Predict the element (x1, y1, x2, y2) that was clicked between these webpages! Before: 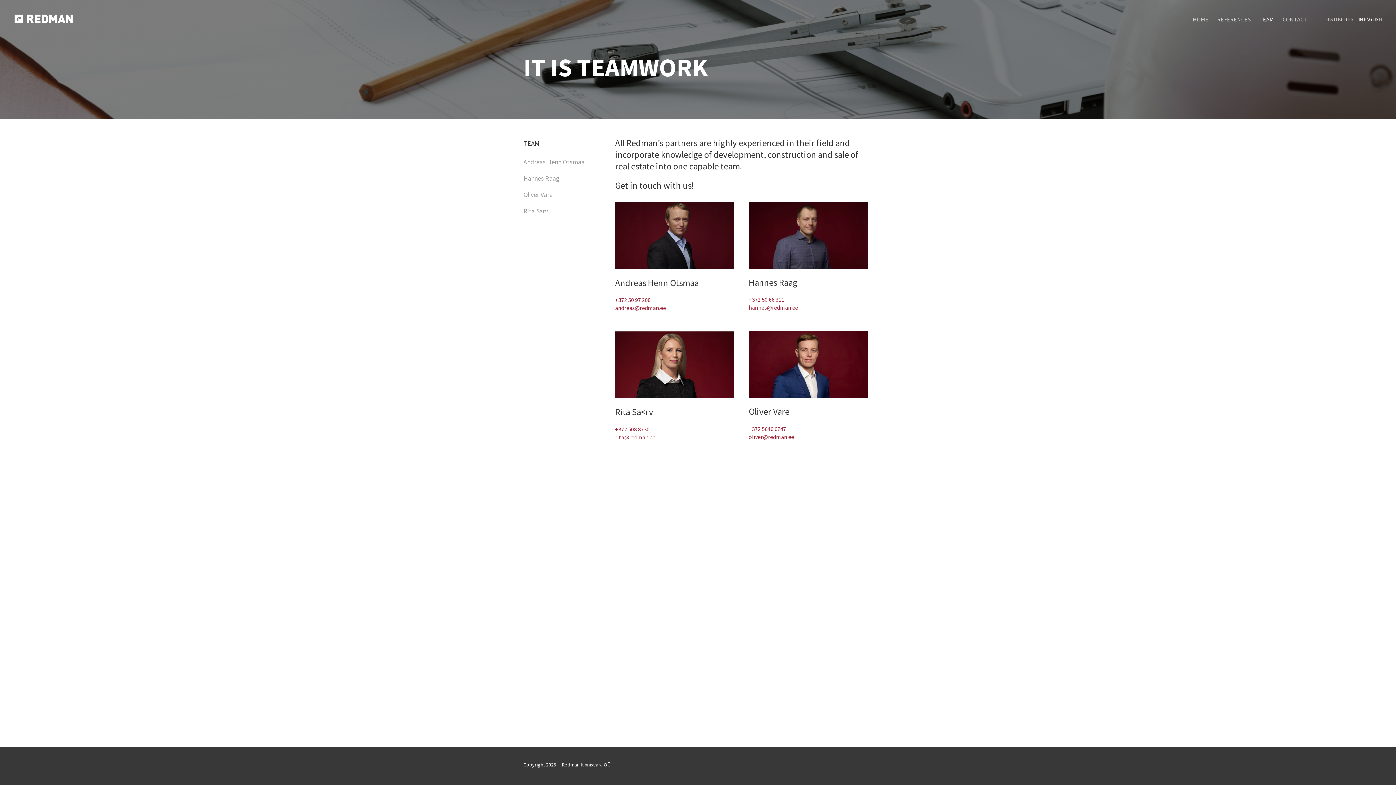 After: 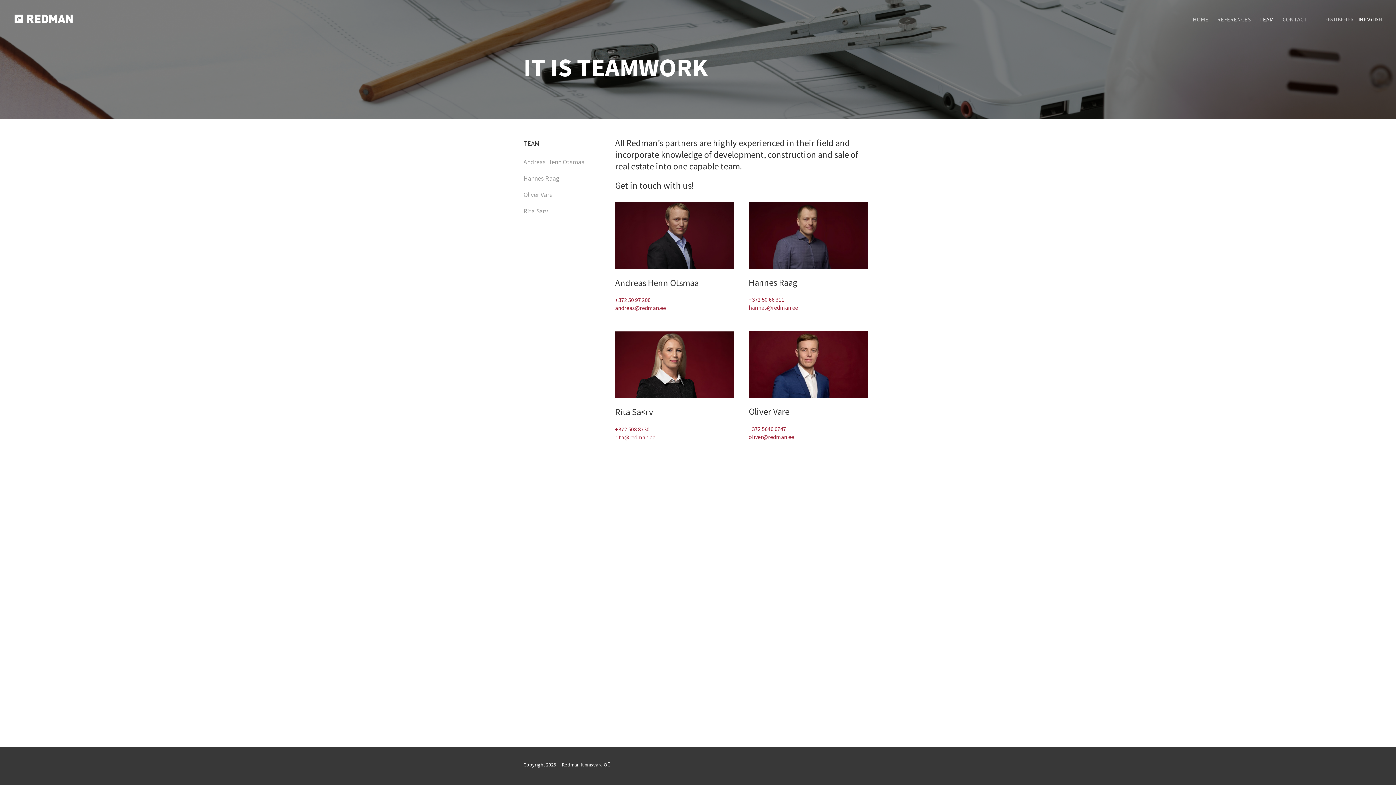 Action: bbox: (1259, 14, 1274, 24) label: TEAM